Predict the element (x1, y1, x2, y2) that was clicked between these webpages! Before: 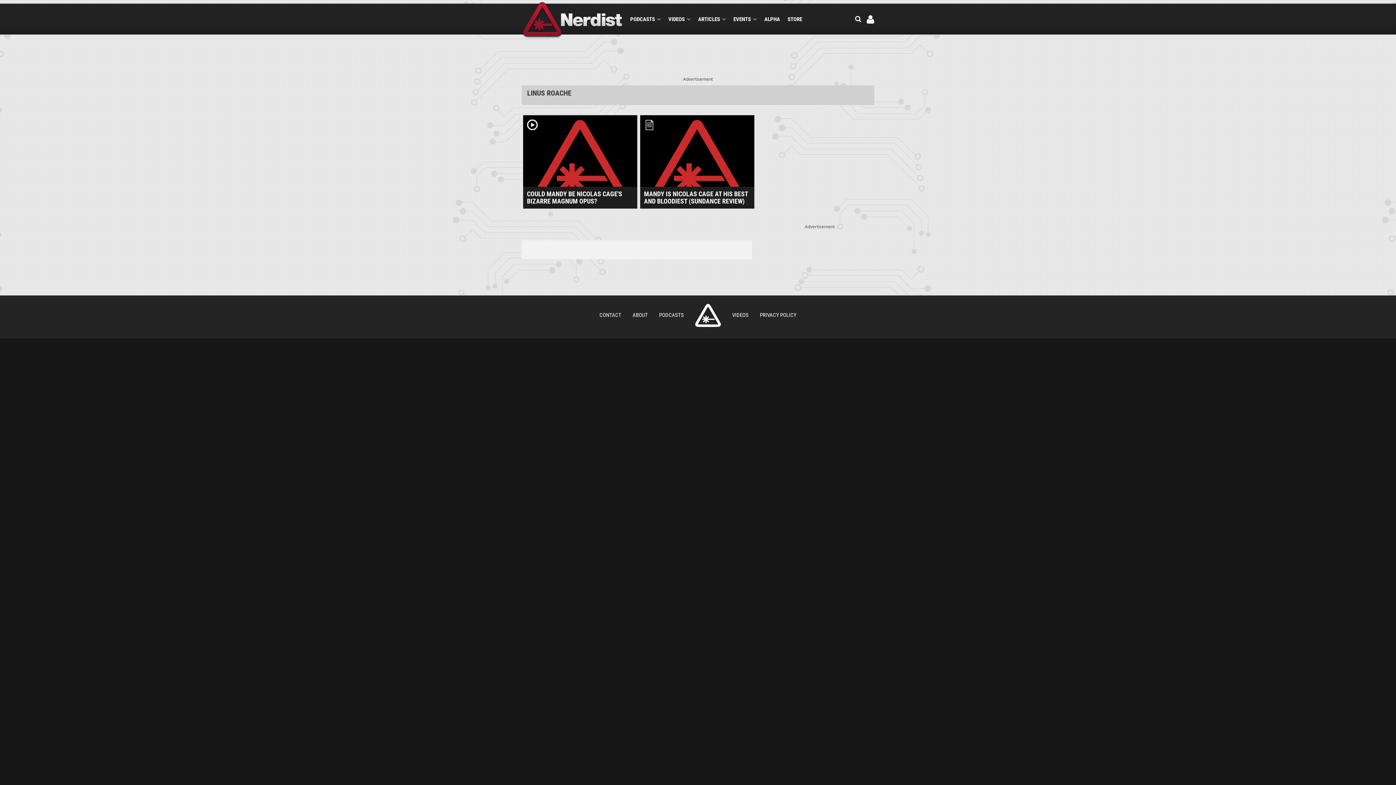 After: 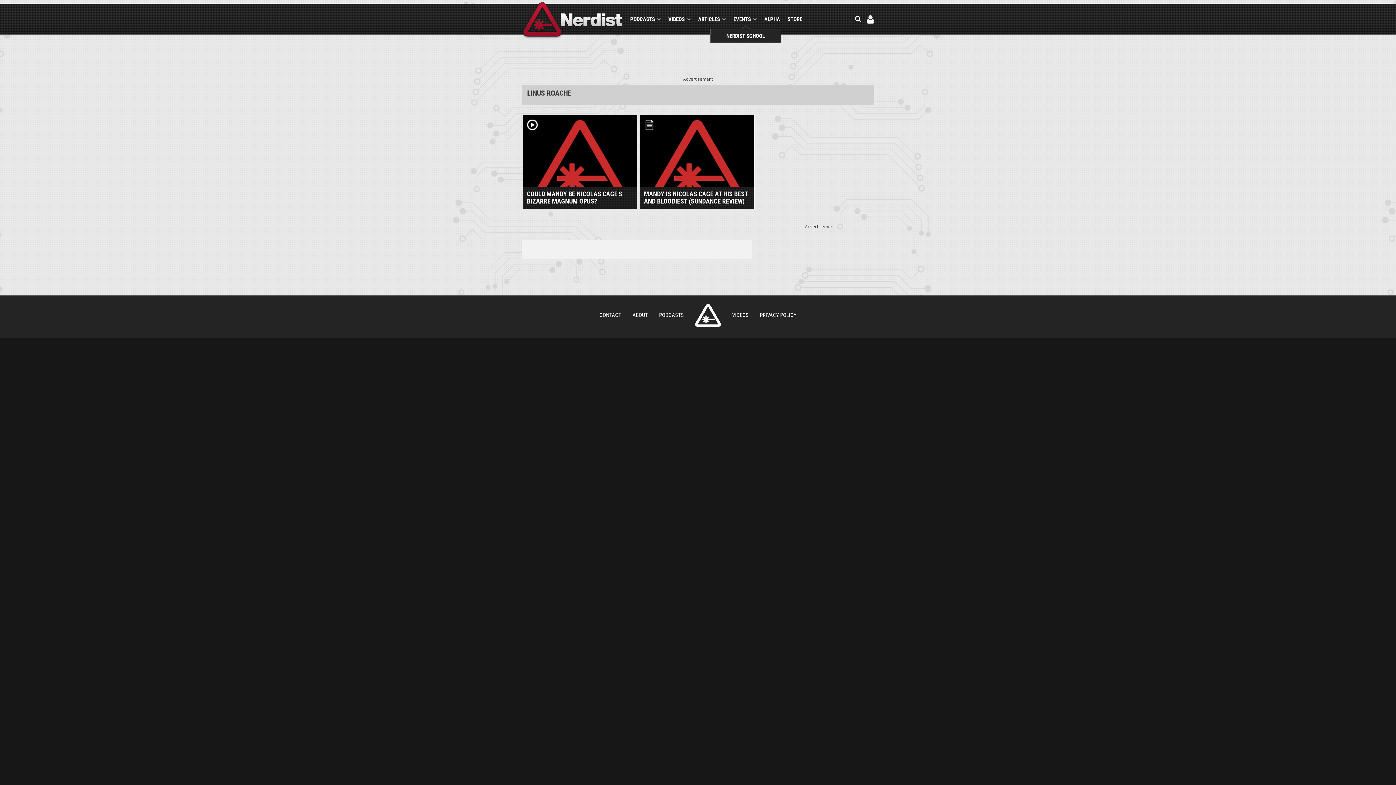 Action: bbox: (733, 15, 756, 22) label: EVENTS